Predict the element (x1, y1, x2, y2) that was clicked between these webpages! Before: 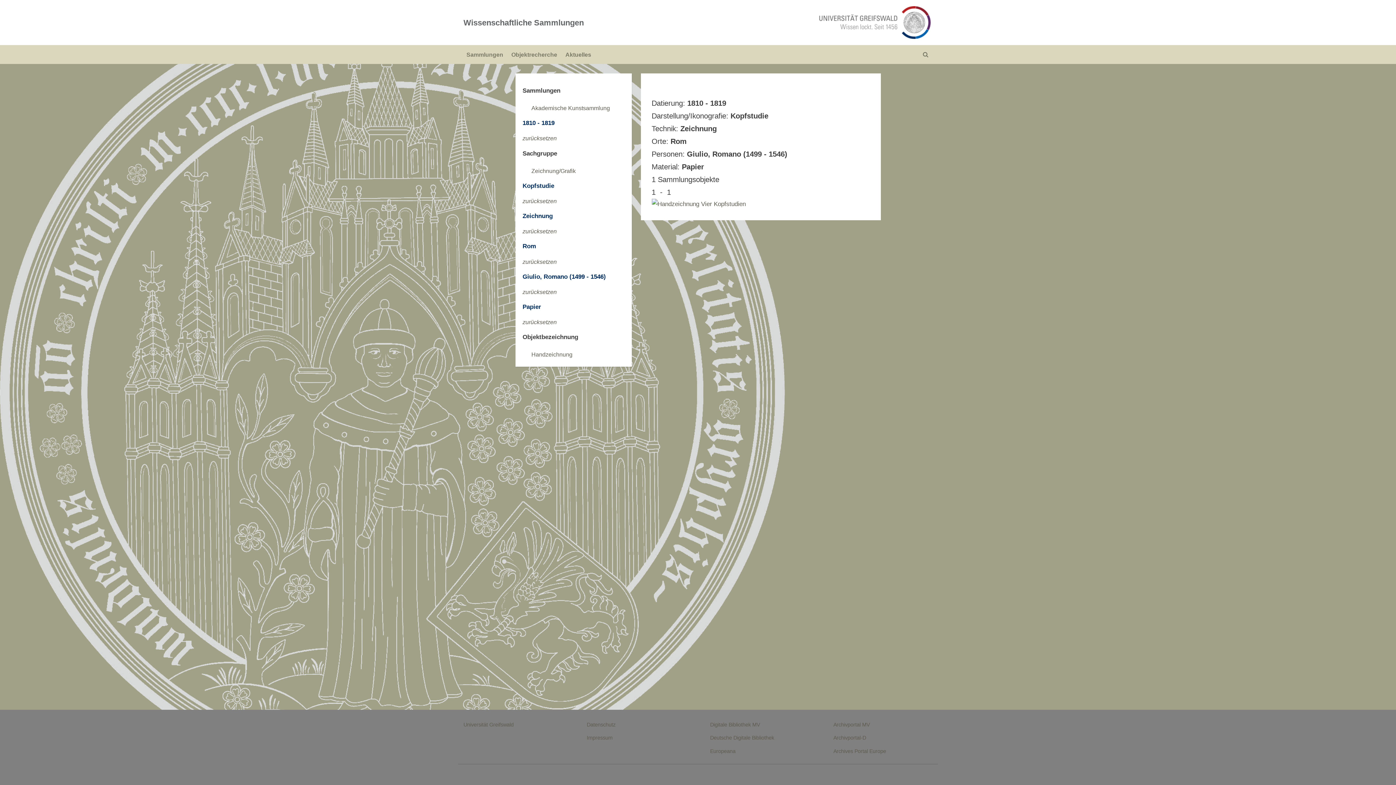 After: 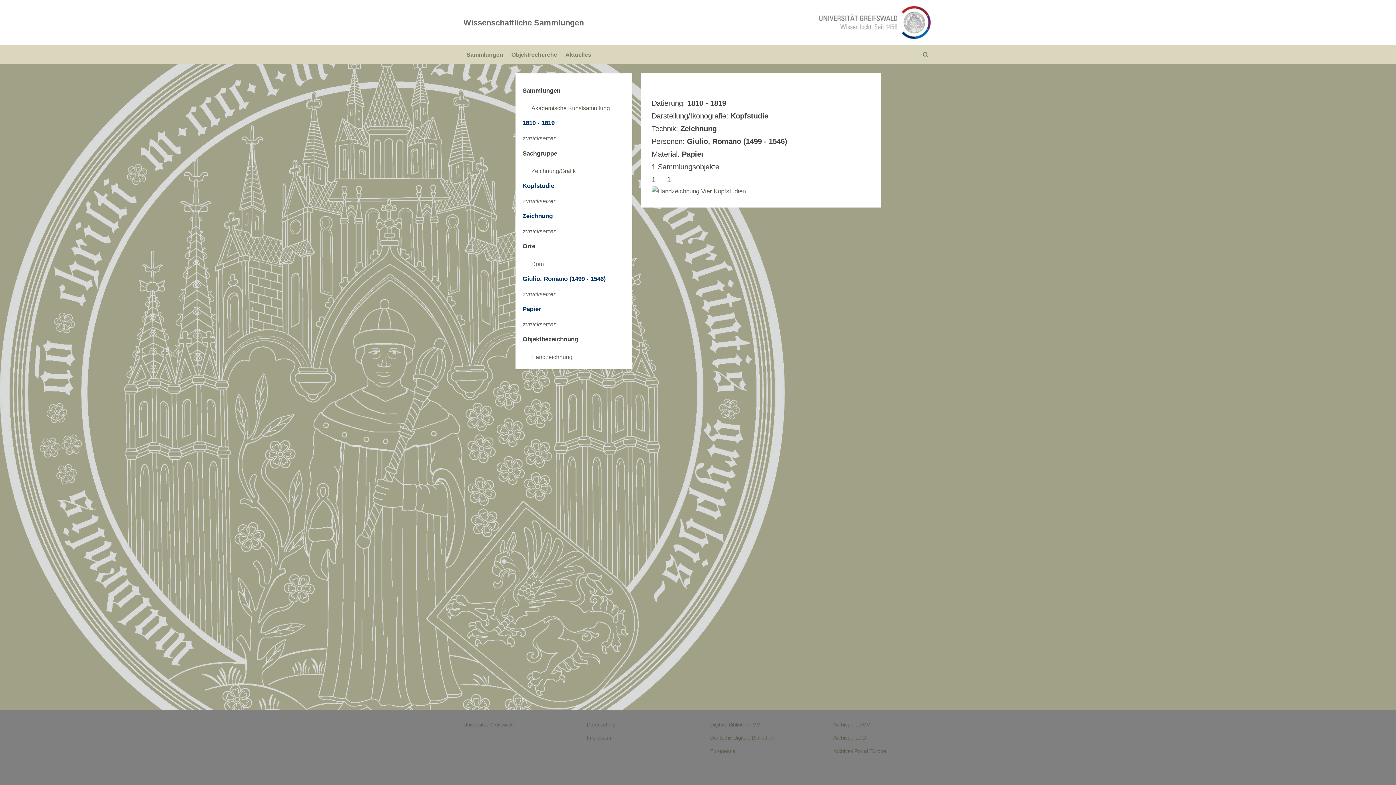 Action: label: zurücksetzen bbox: (522, 258, 556, 264)